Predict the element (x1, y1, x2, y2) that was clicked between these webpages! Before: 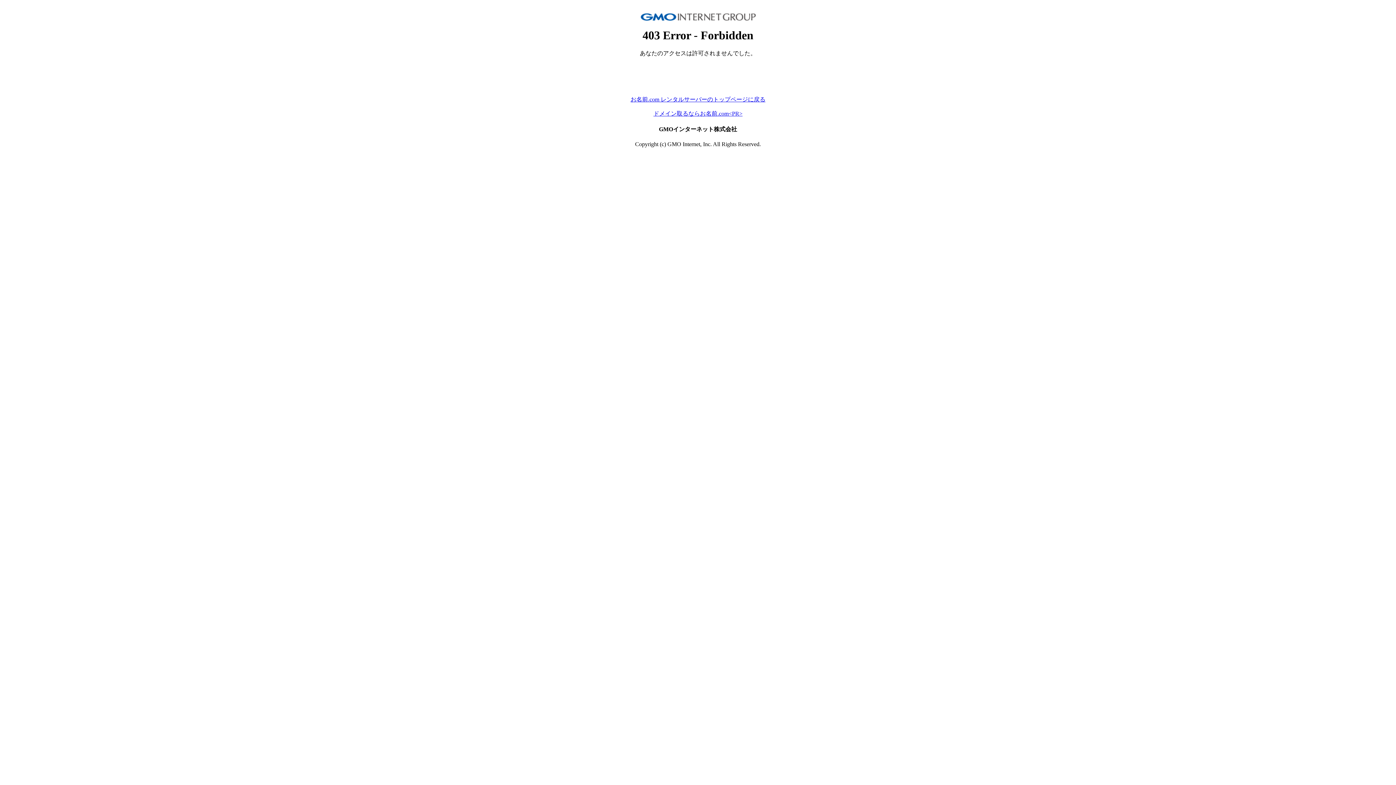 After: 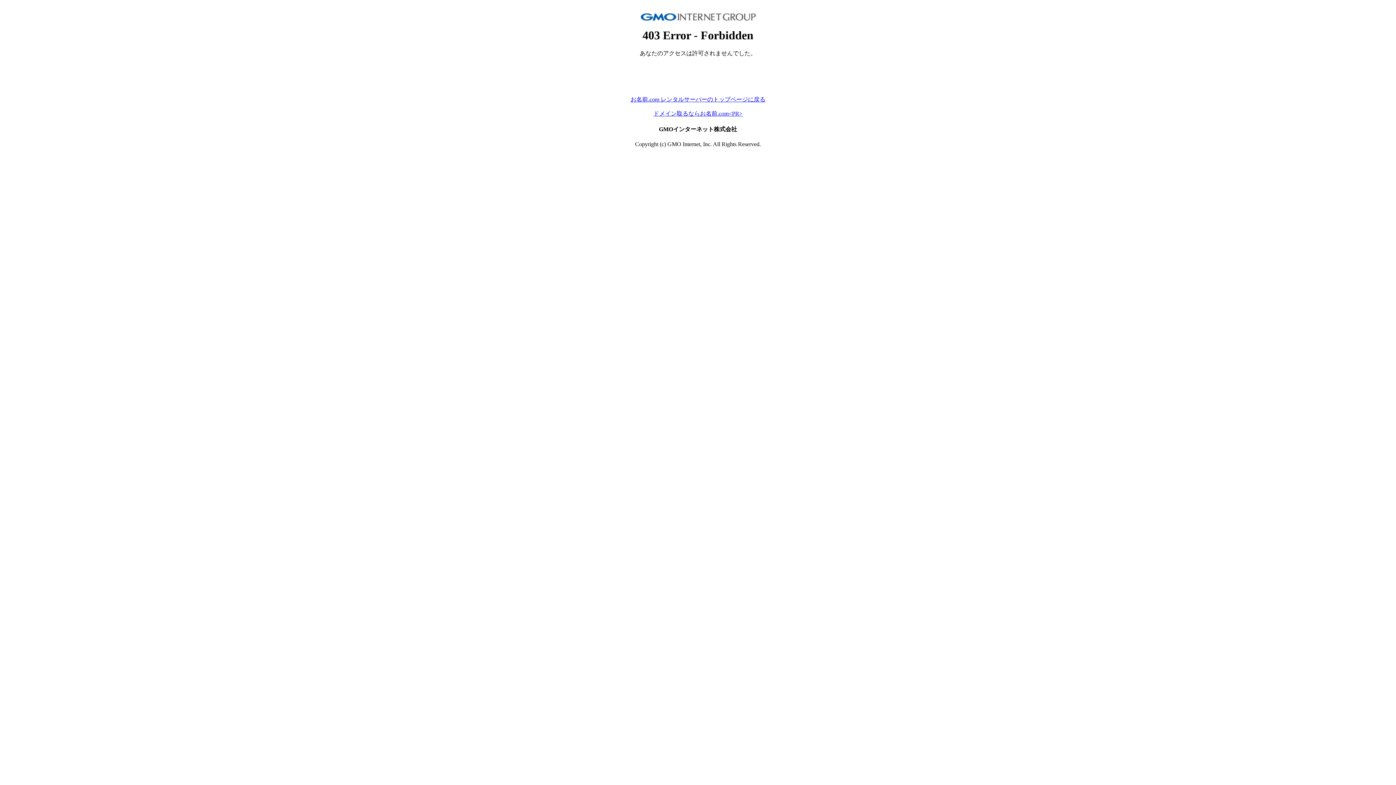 Action: label: お名前.com レンタルサーバーのトップページに戻る bbox: (630, 96, 765, 102)